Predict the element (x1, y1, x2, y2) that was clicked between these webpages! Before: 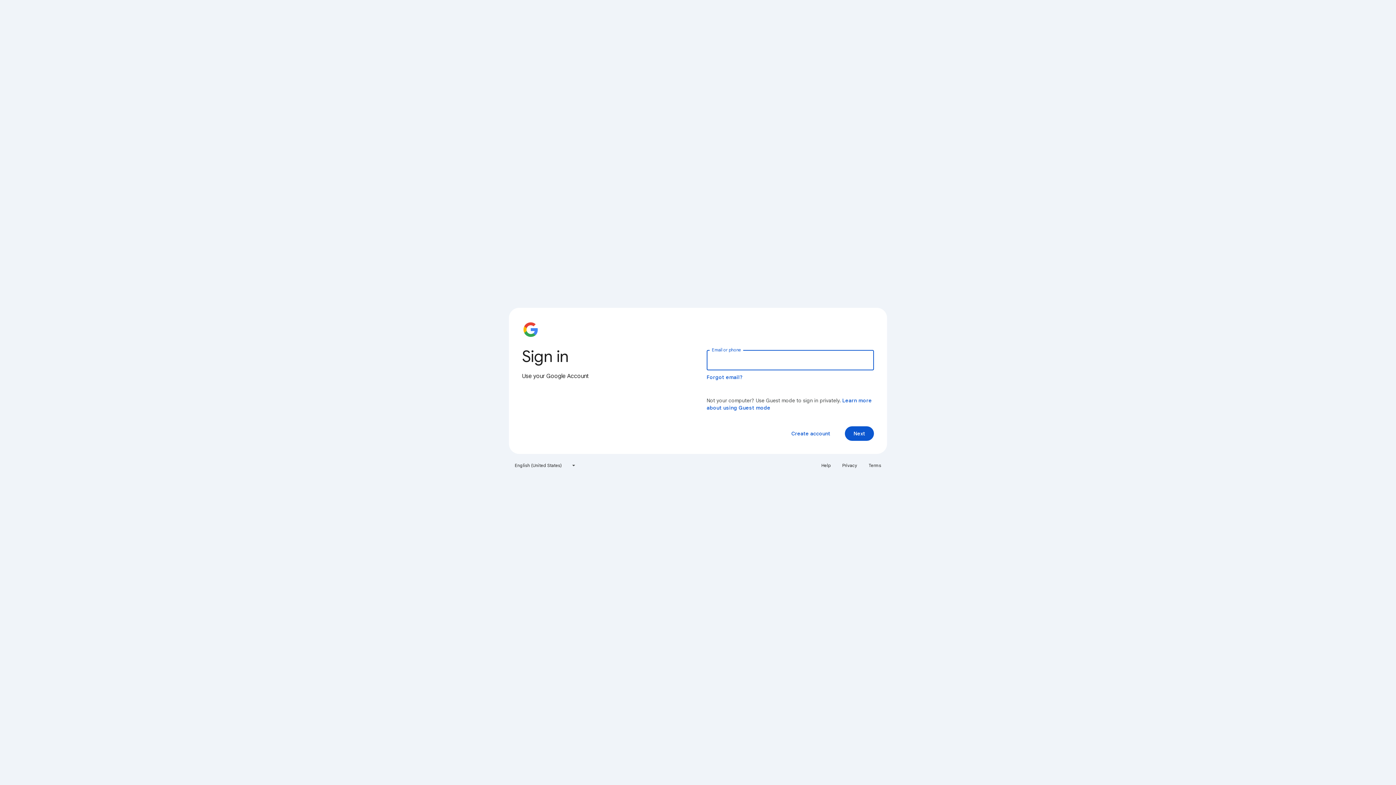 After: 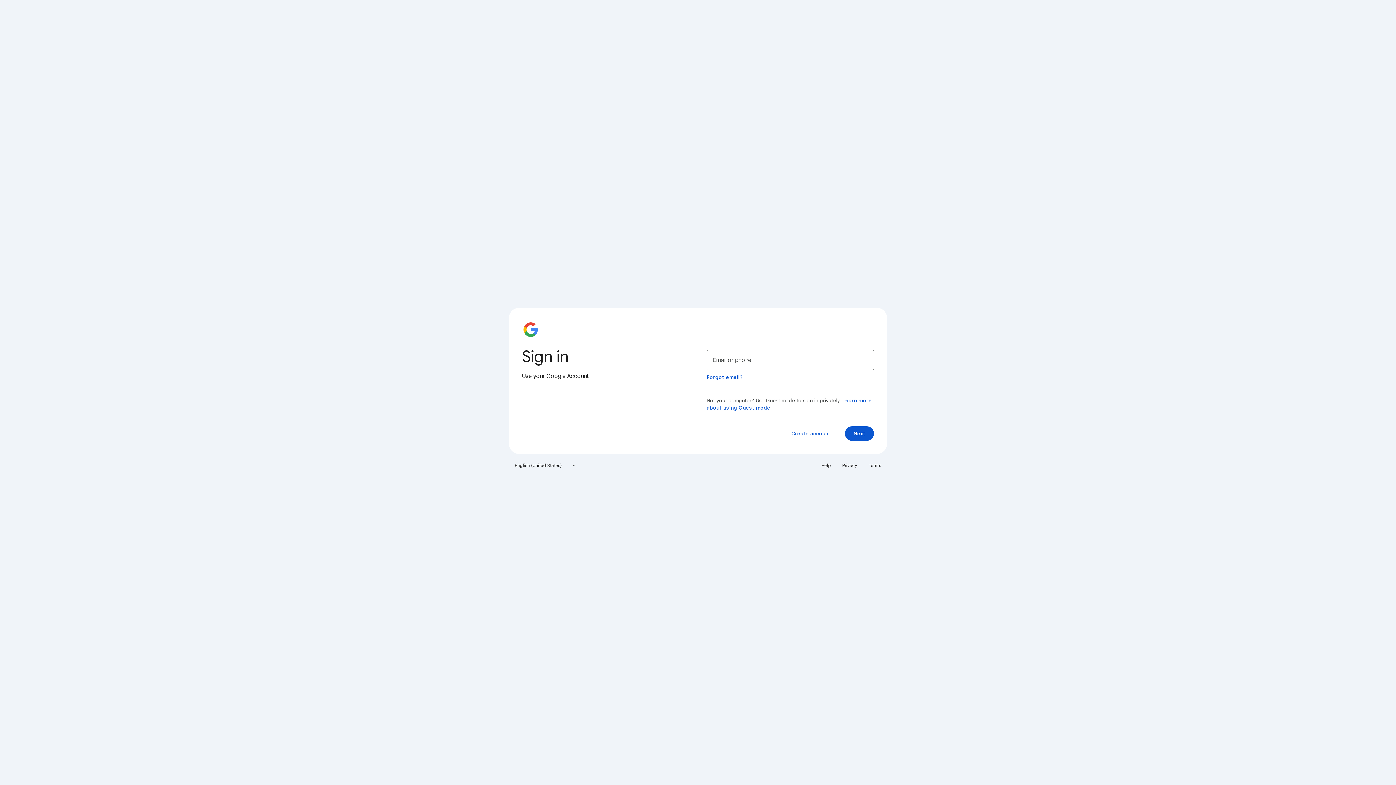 Action: label: Help bbox: (817, 460, 835, 471)